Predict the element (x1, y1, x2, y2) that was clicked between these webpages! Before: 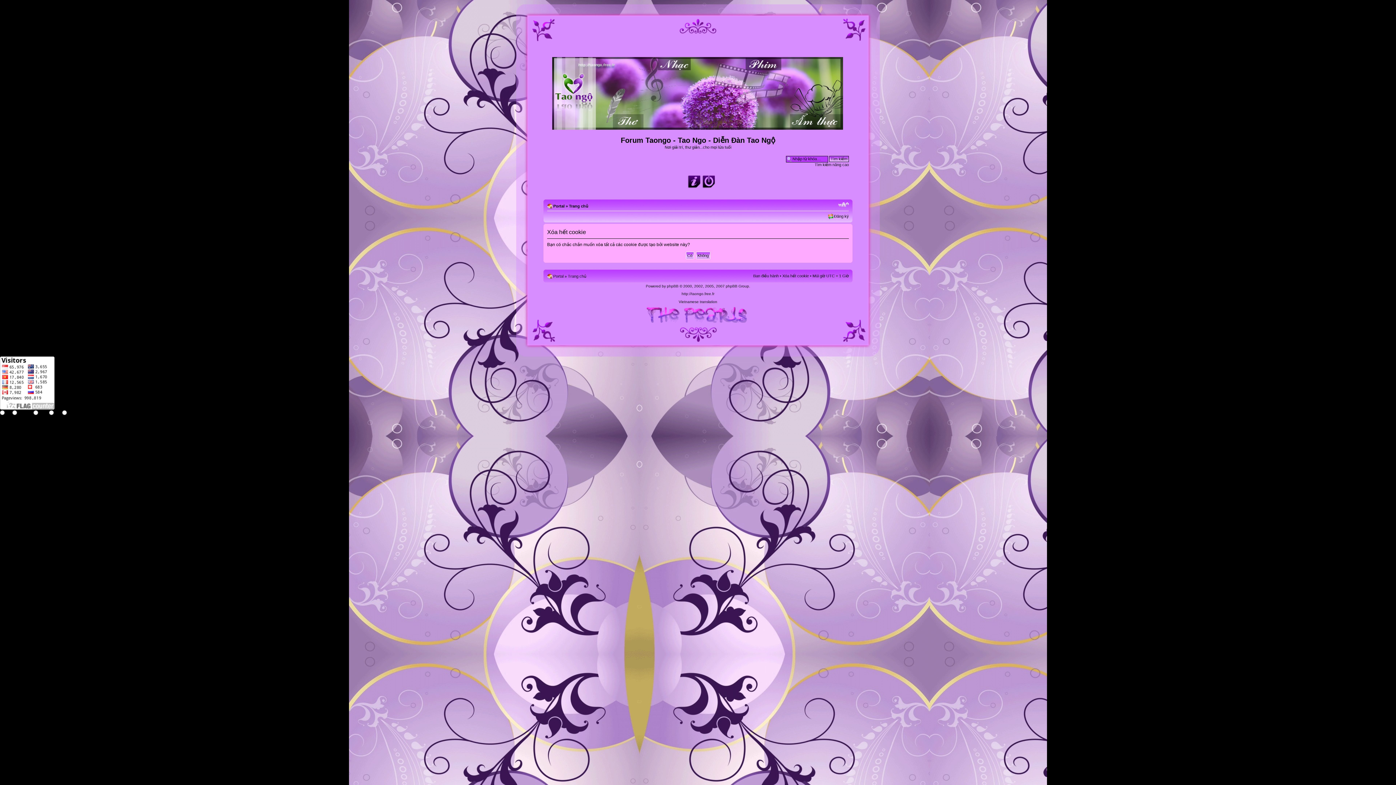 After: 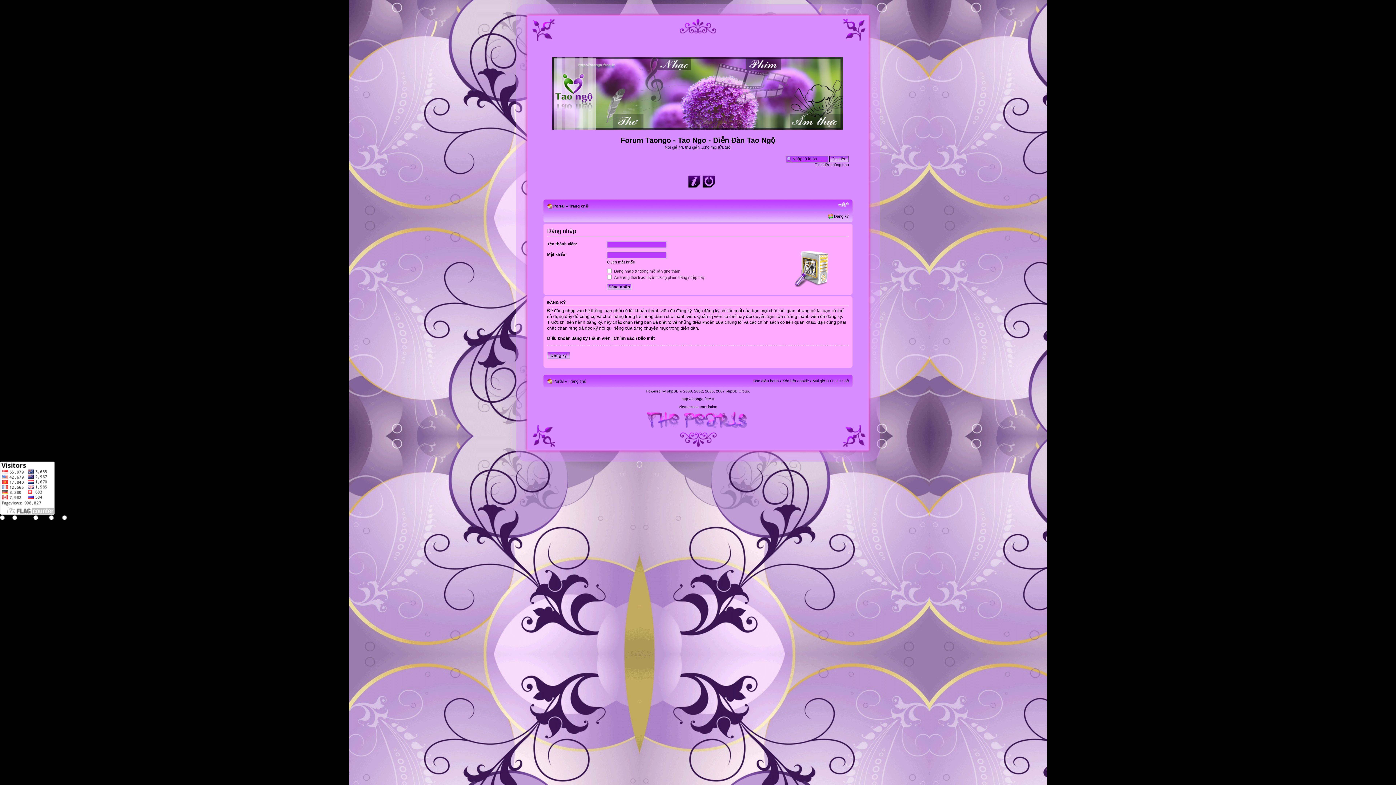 Action: bbox: (698, 172, 712, 189)